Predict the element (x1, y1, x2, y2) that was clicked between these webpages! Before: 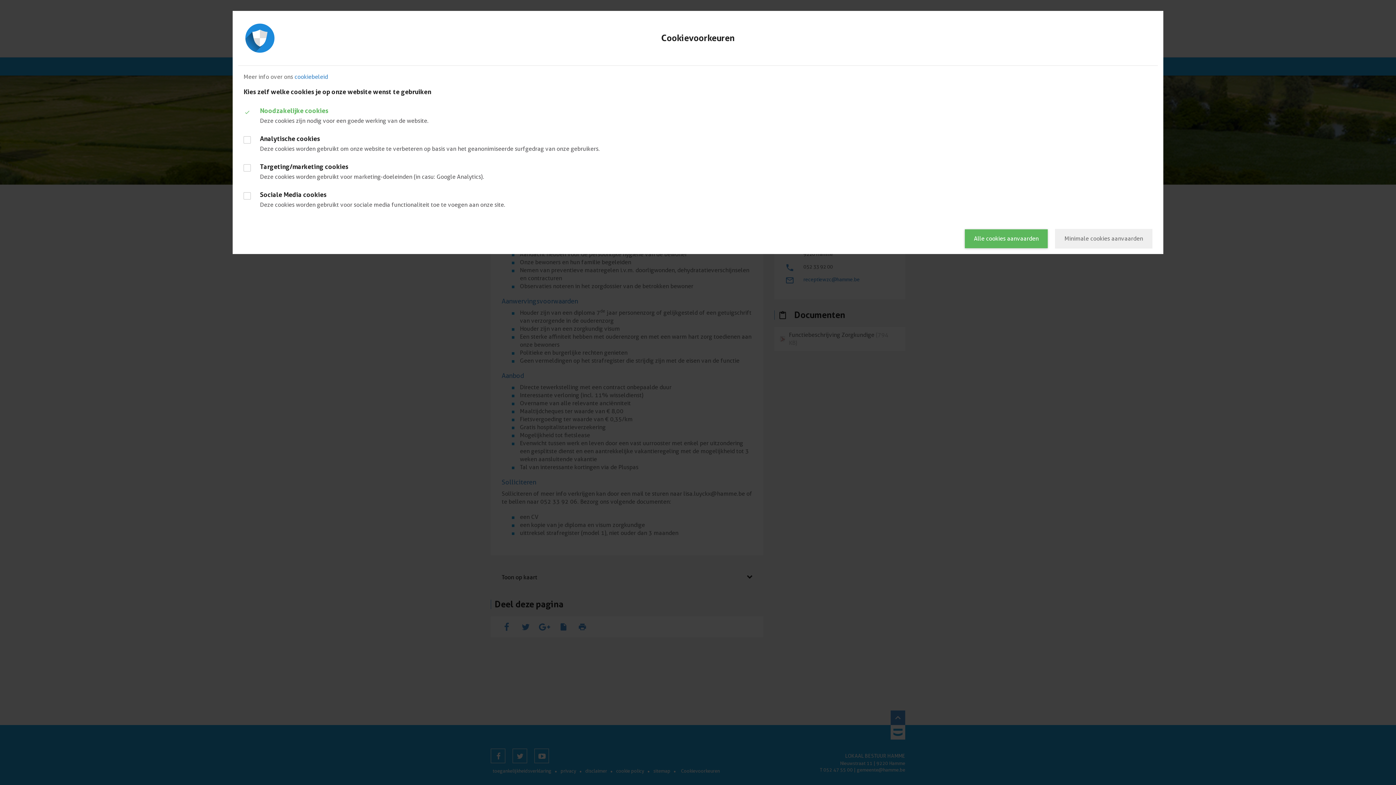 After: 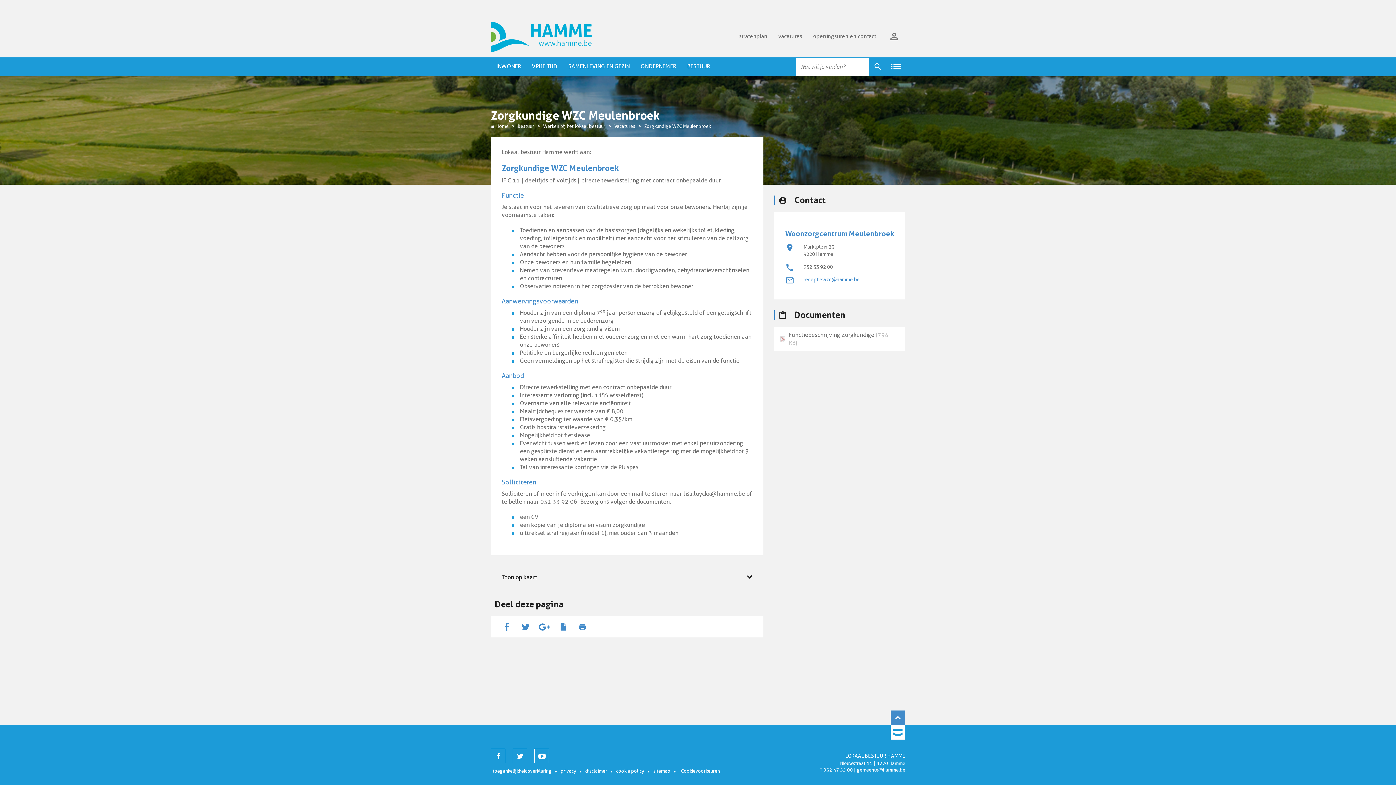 Action: label: Minimale cookies aanvaarden bbox: (1055, 229, 1152, 248)